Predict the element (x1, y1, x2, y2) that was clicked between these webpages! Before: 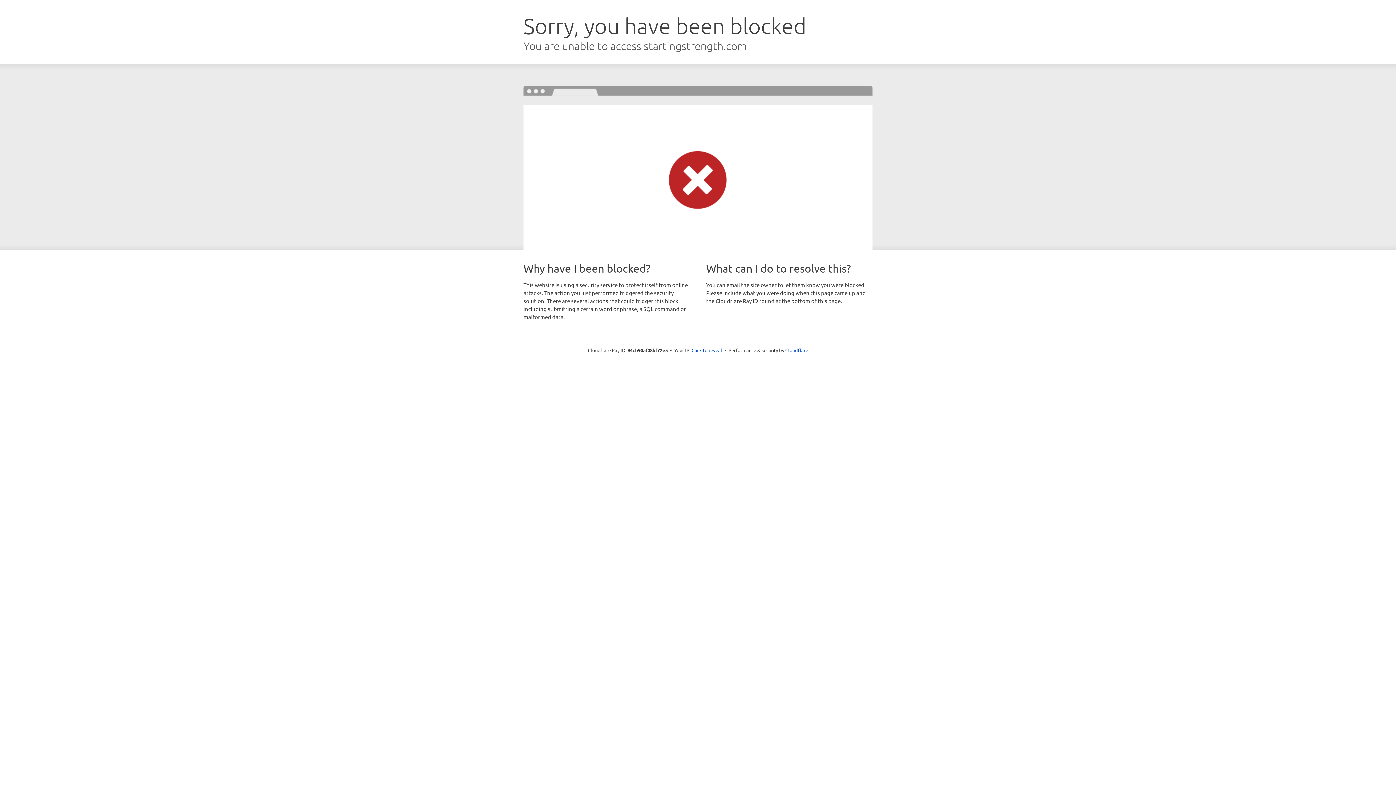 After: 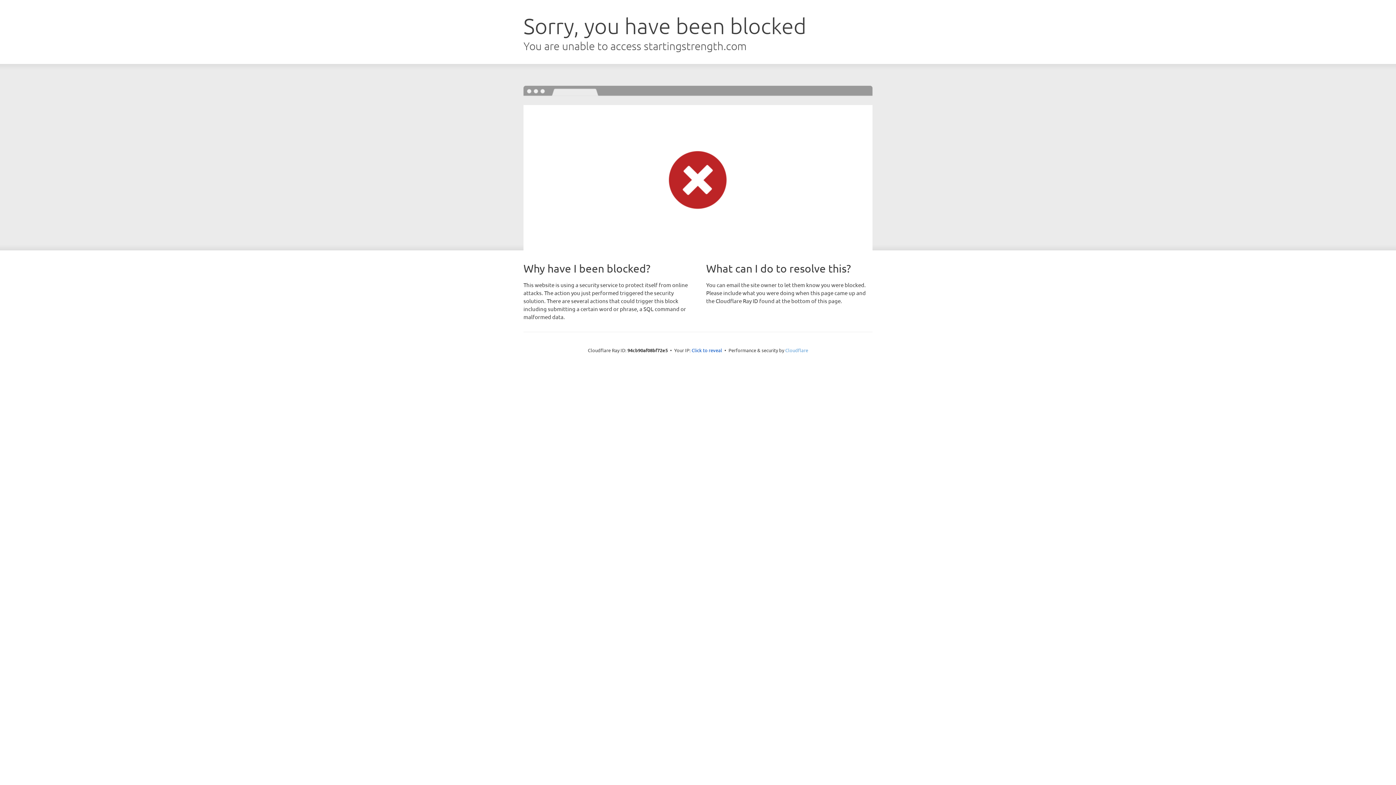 Action: bbox: (785, 347, 808, 353) label: Cloudflare